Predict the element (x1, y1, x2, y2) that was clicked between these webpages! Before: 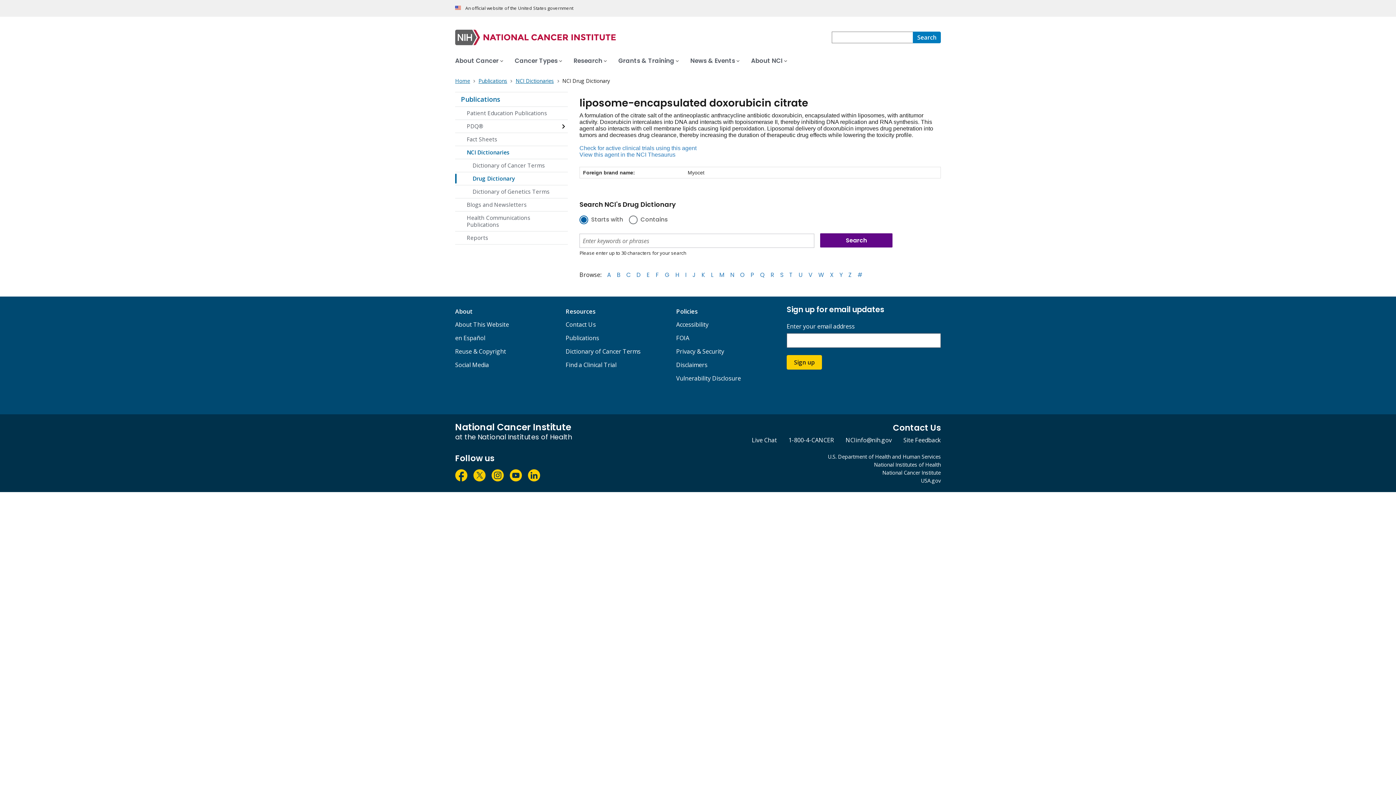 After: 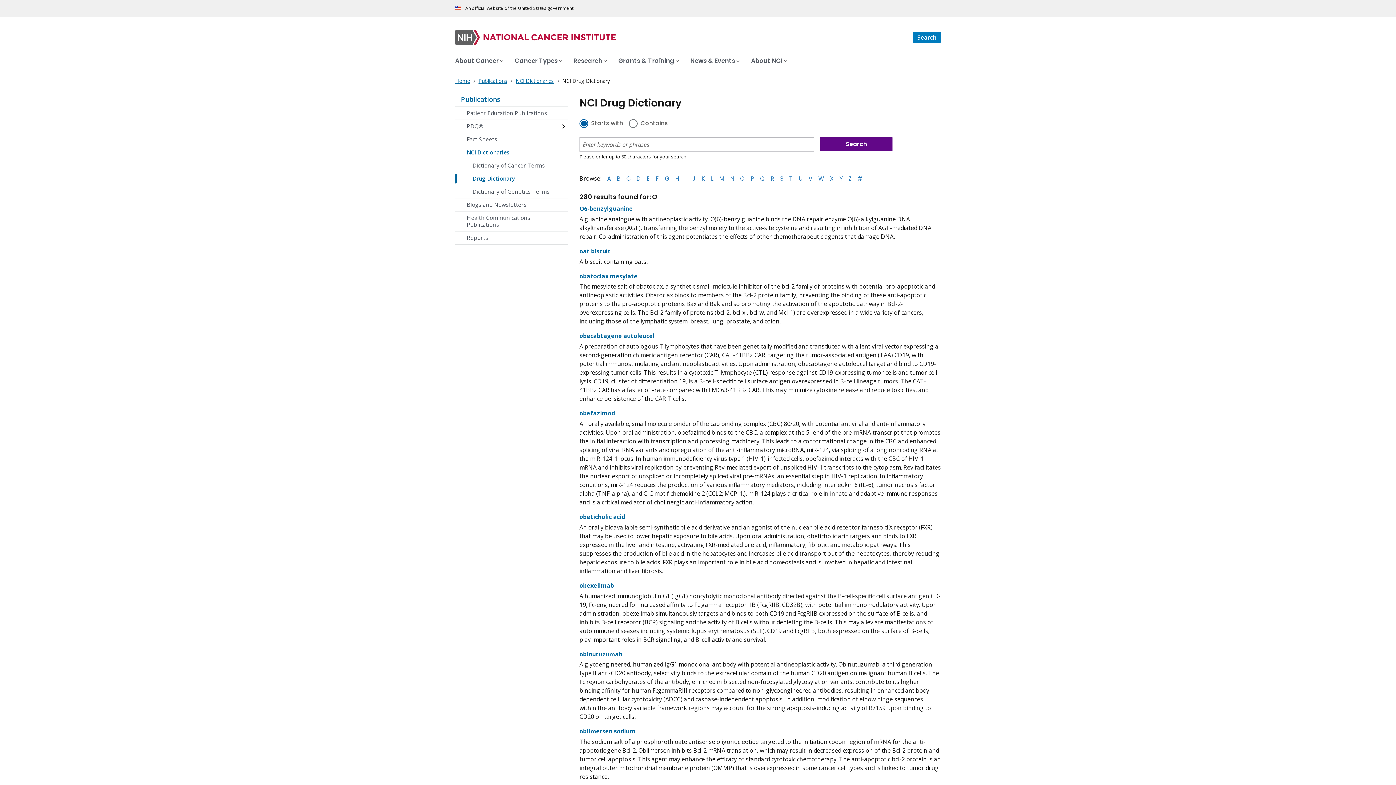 Action: label: O bbox: (740, 270, 745, 279)